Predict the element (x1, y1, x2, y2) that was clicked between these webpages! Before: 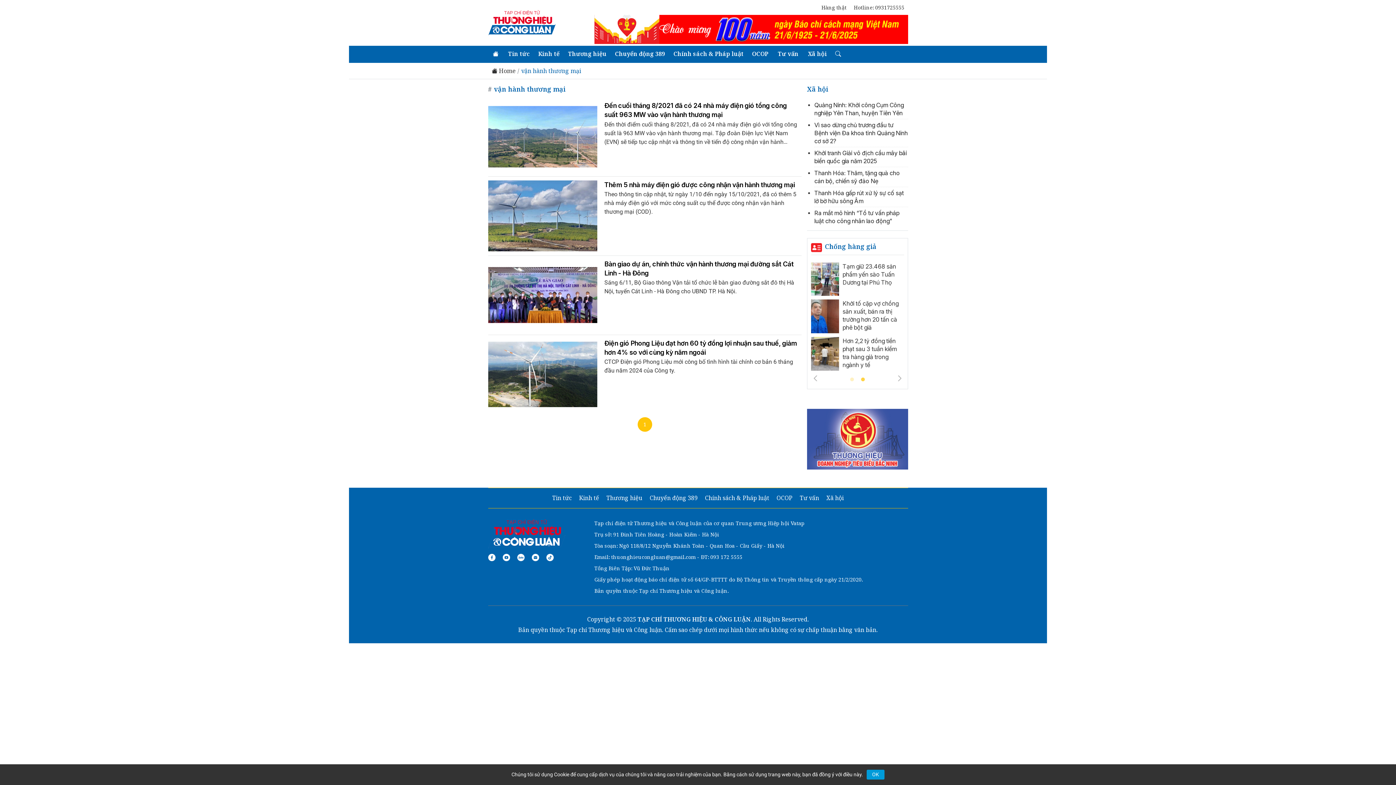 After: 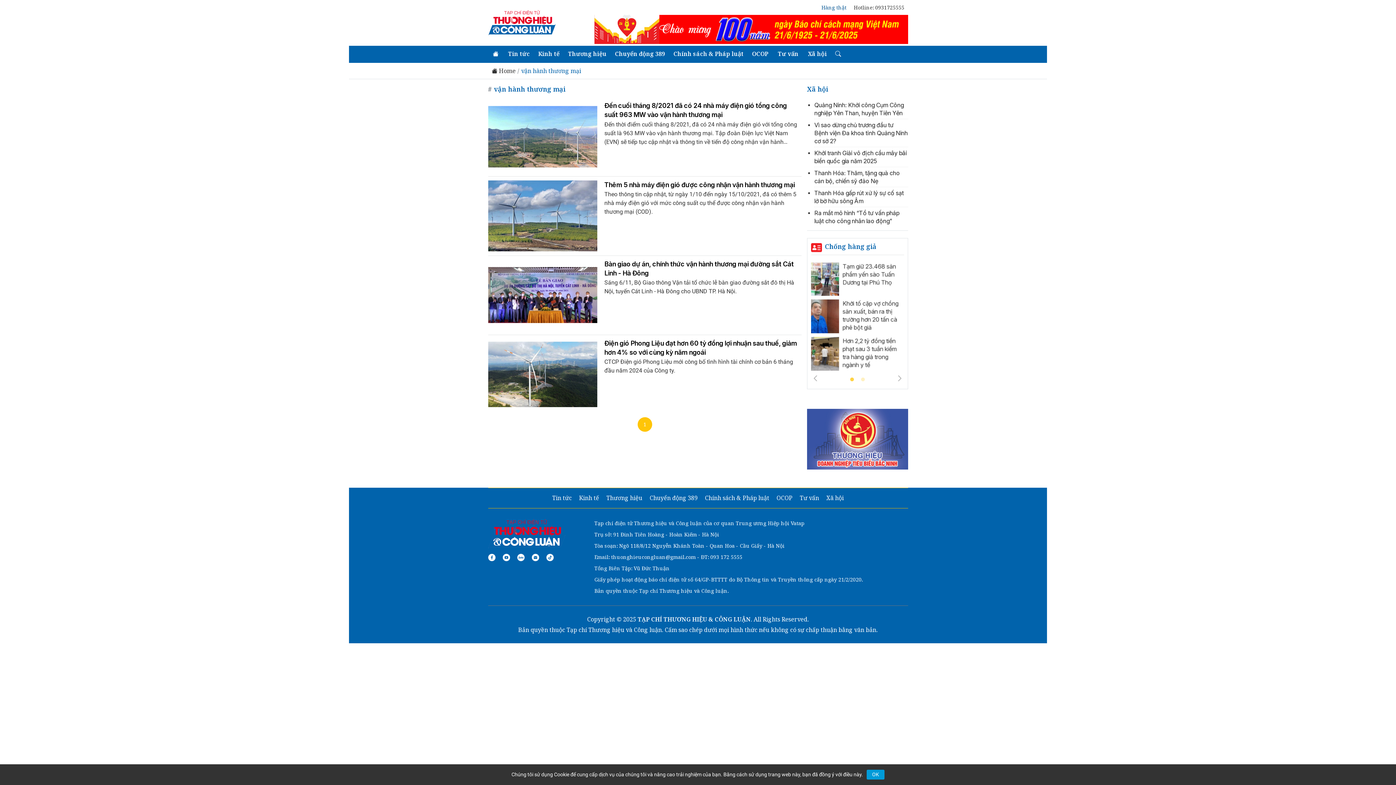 Action: bbox: (818, 1, 850, 13) label: Hàng thật